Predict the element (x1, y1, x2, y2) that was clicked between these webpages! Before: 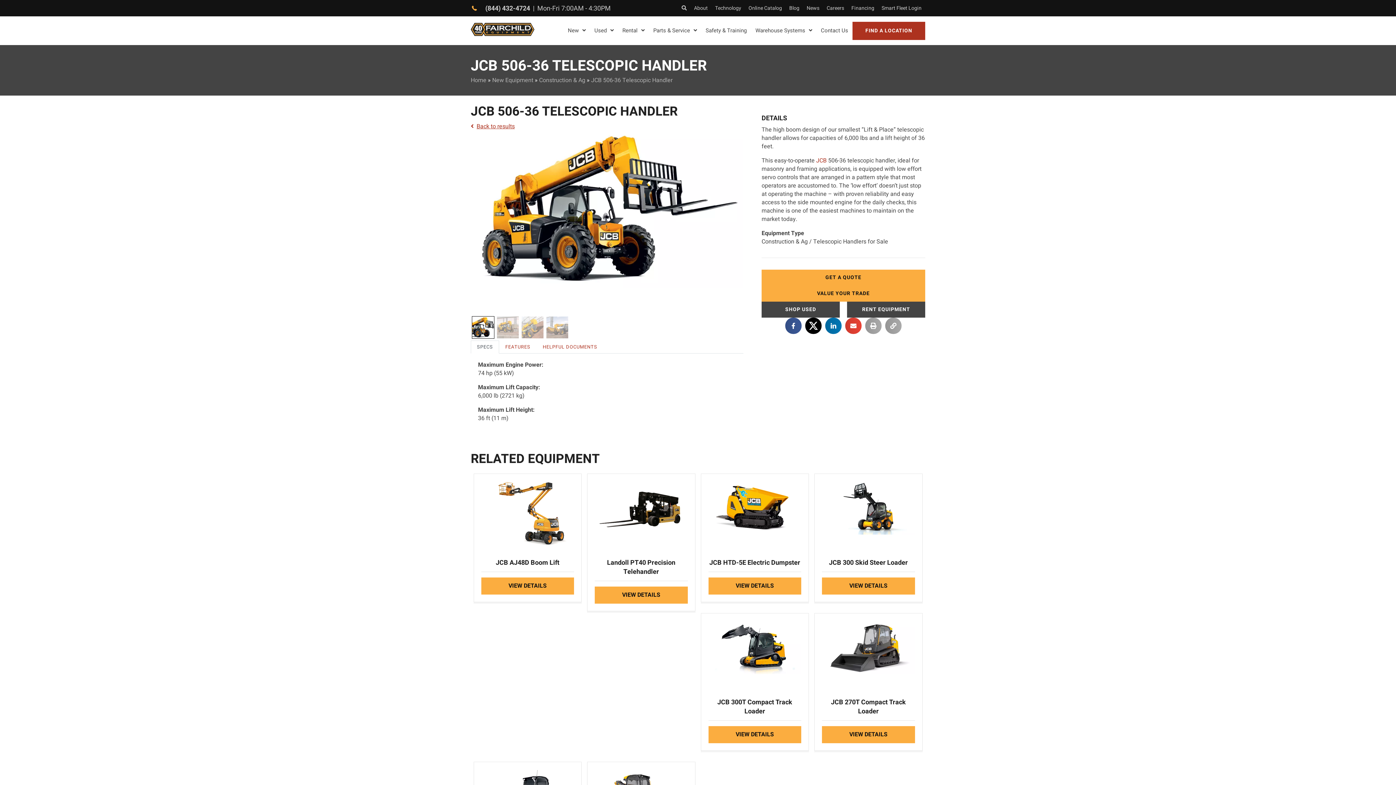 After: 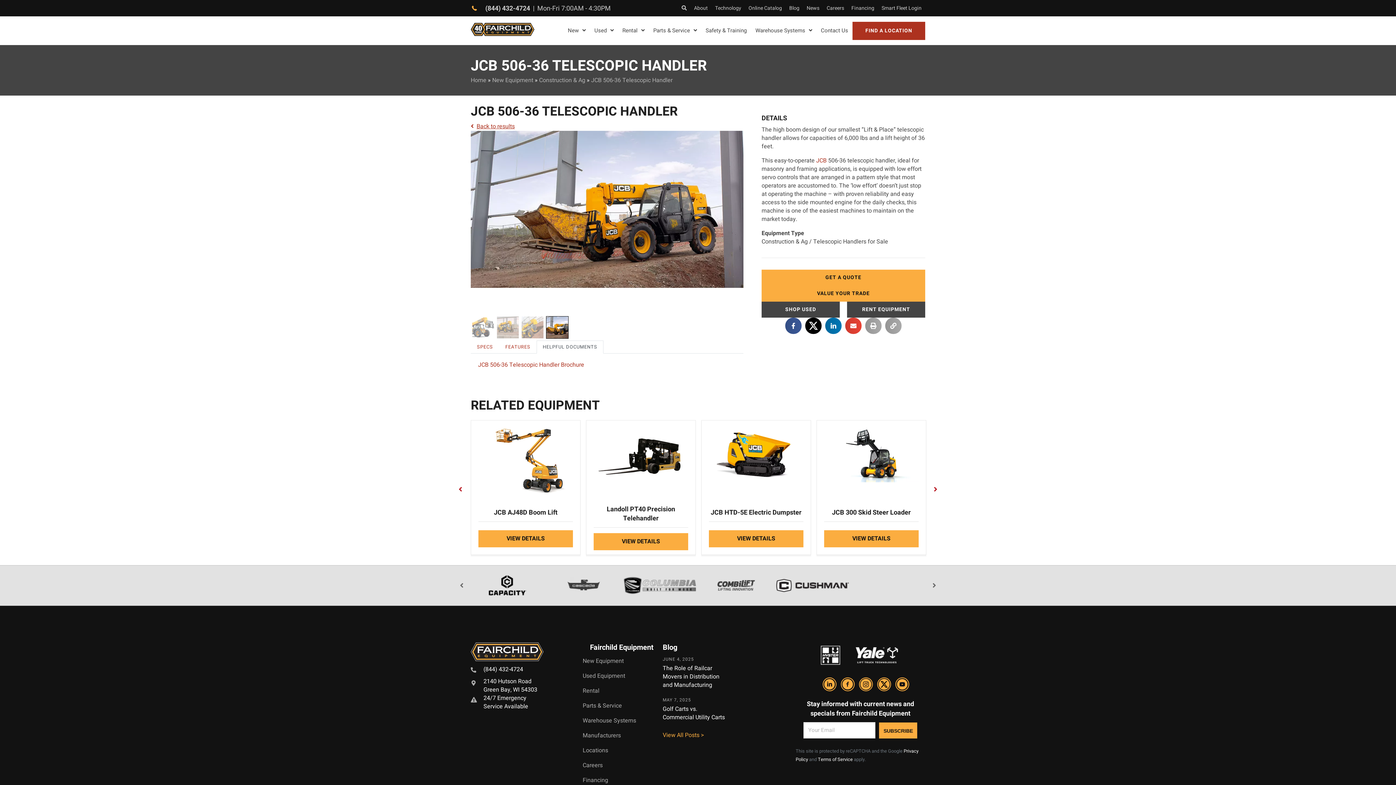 Action: label: HELPFUL DOCUMENTS bbox: (536, 340, 603, 353)